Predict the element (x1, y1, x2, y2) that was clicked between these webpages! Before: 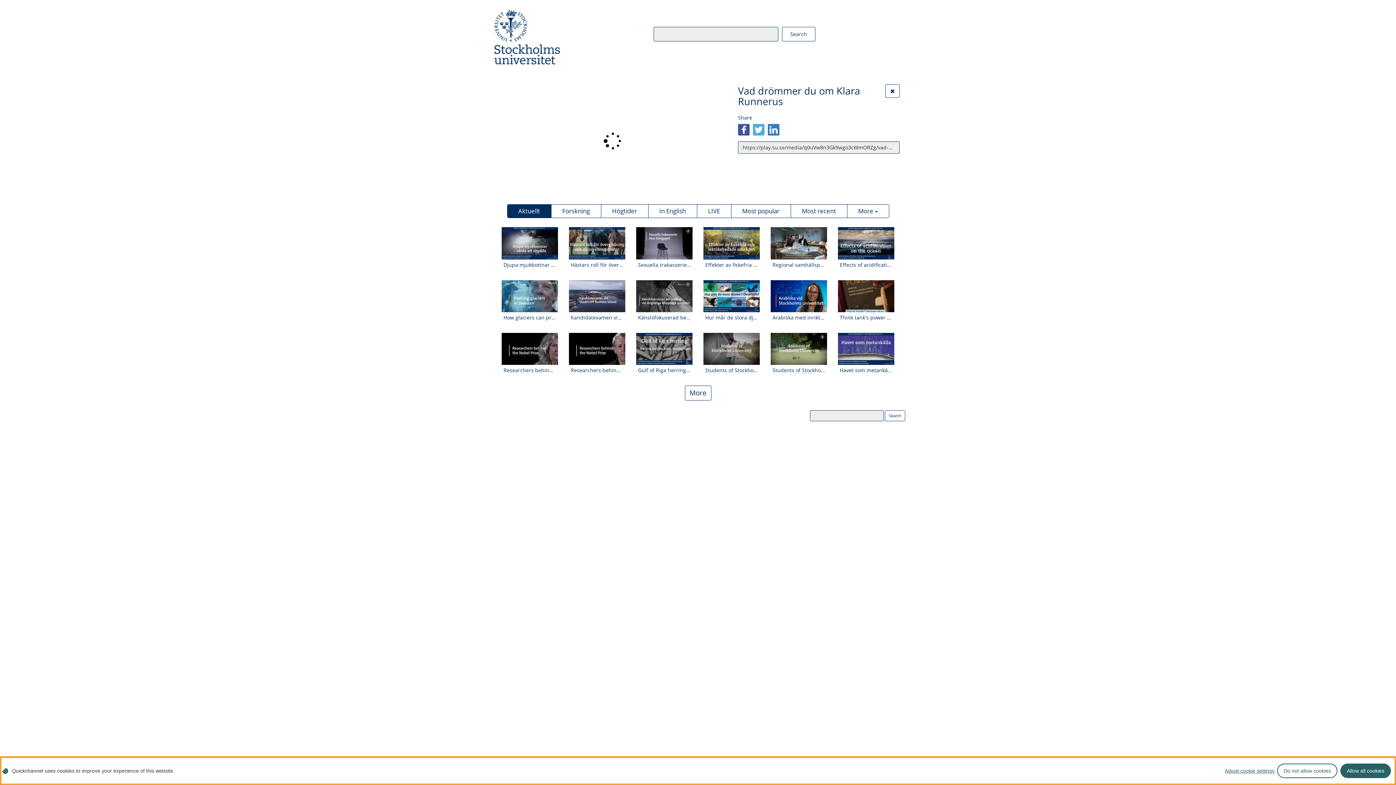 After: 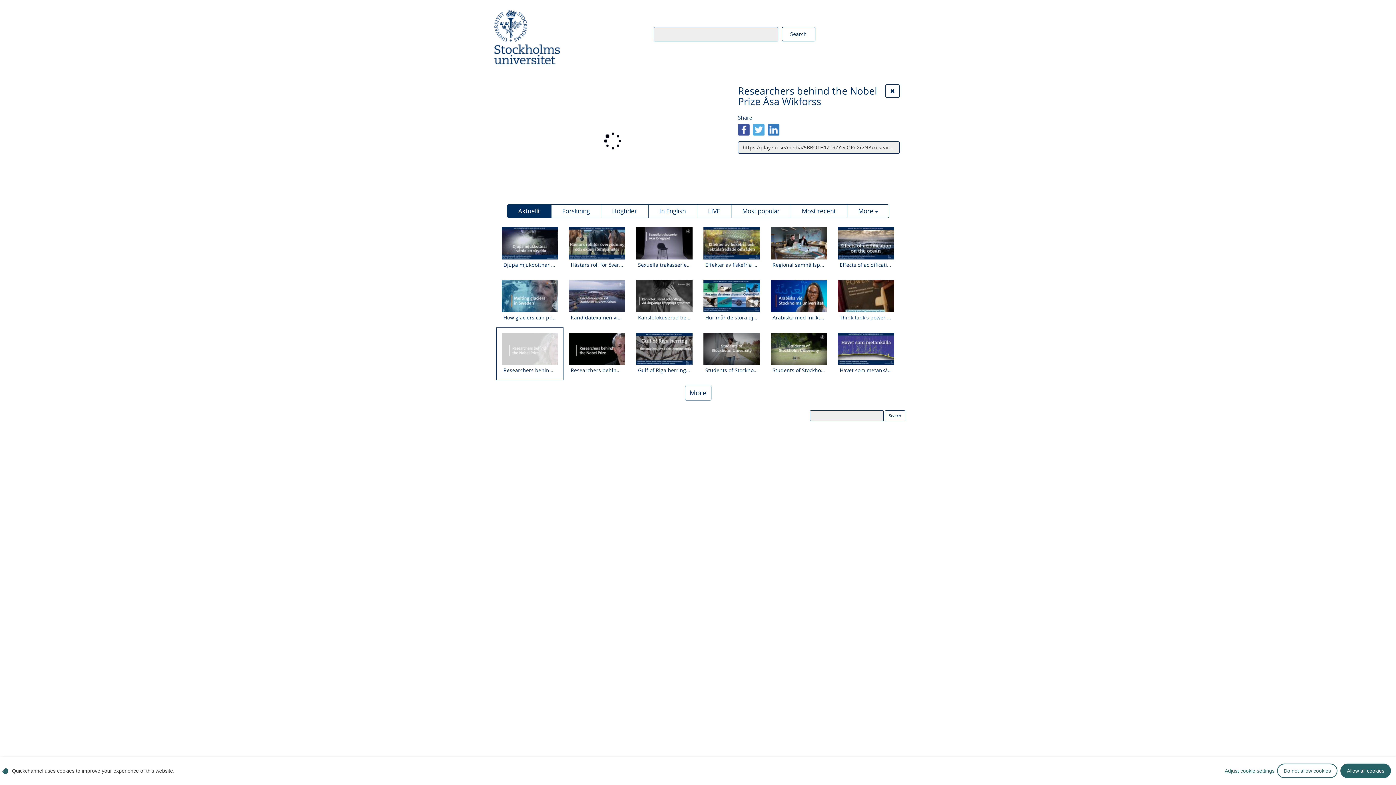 Action: label: Watch video: Researchers behind the Nobel Prize Åsa Wikforss bbox: (501, 333, 558, 376)